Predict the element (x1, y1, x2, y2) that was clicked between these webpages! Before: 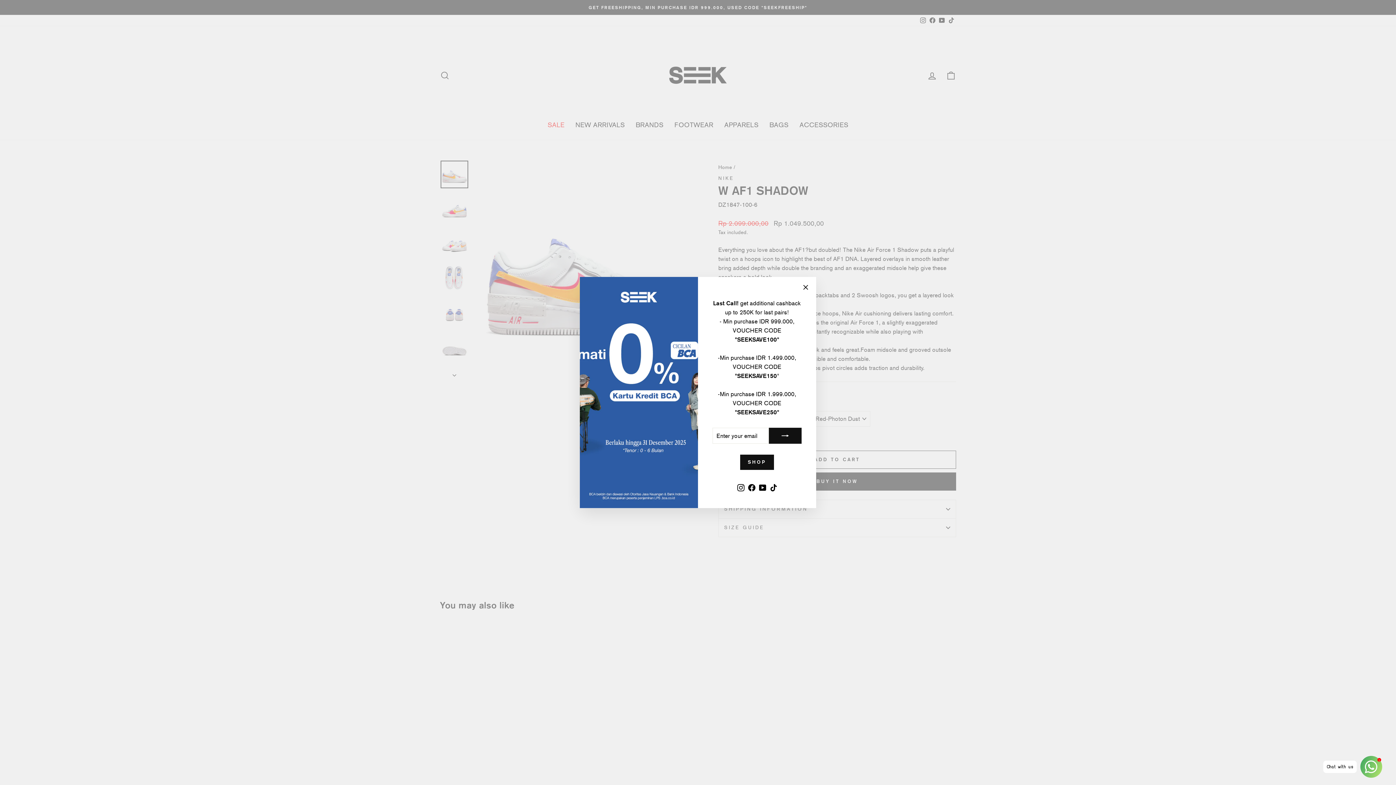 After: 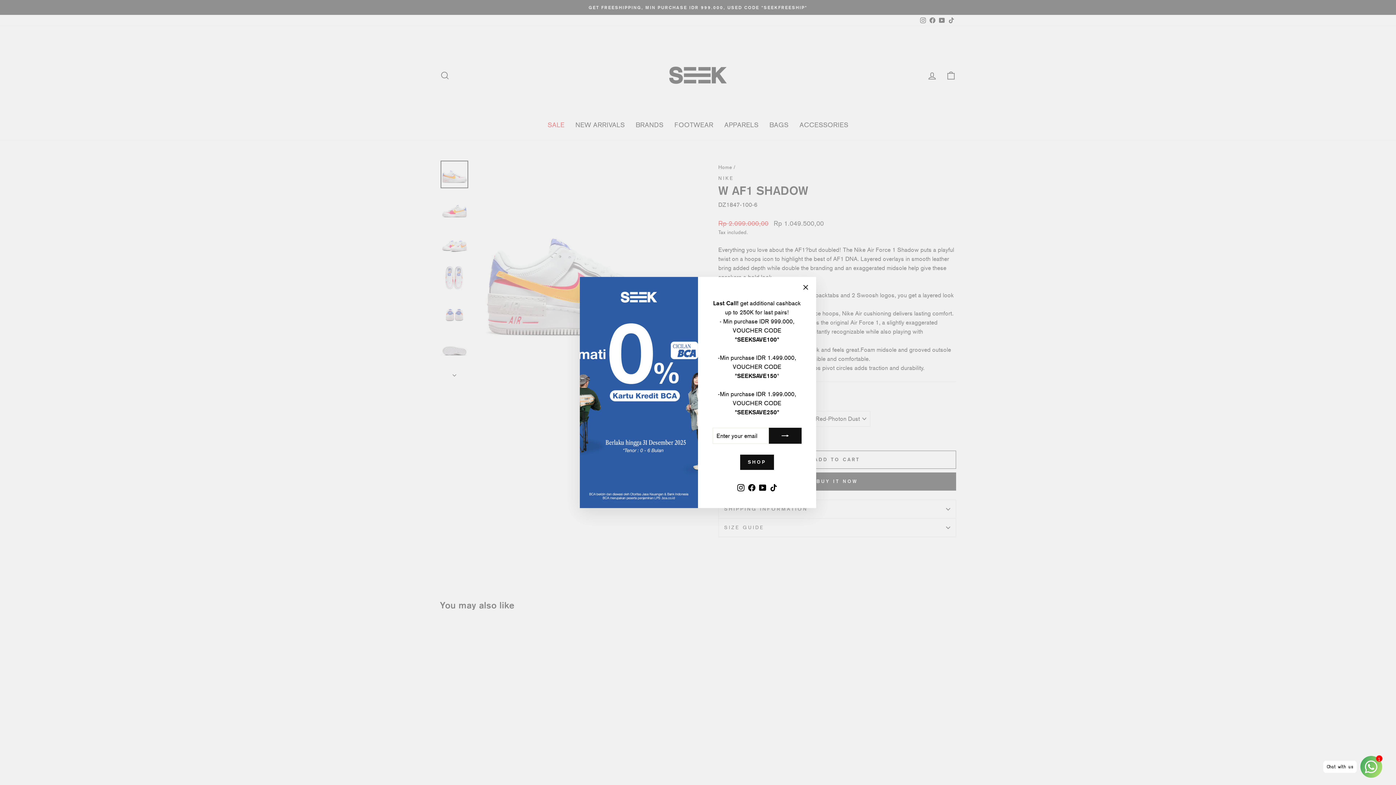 Action: label: TikTok bbox: (768, 481, 779, 493)